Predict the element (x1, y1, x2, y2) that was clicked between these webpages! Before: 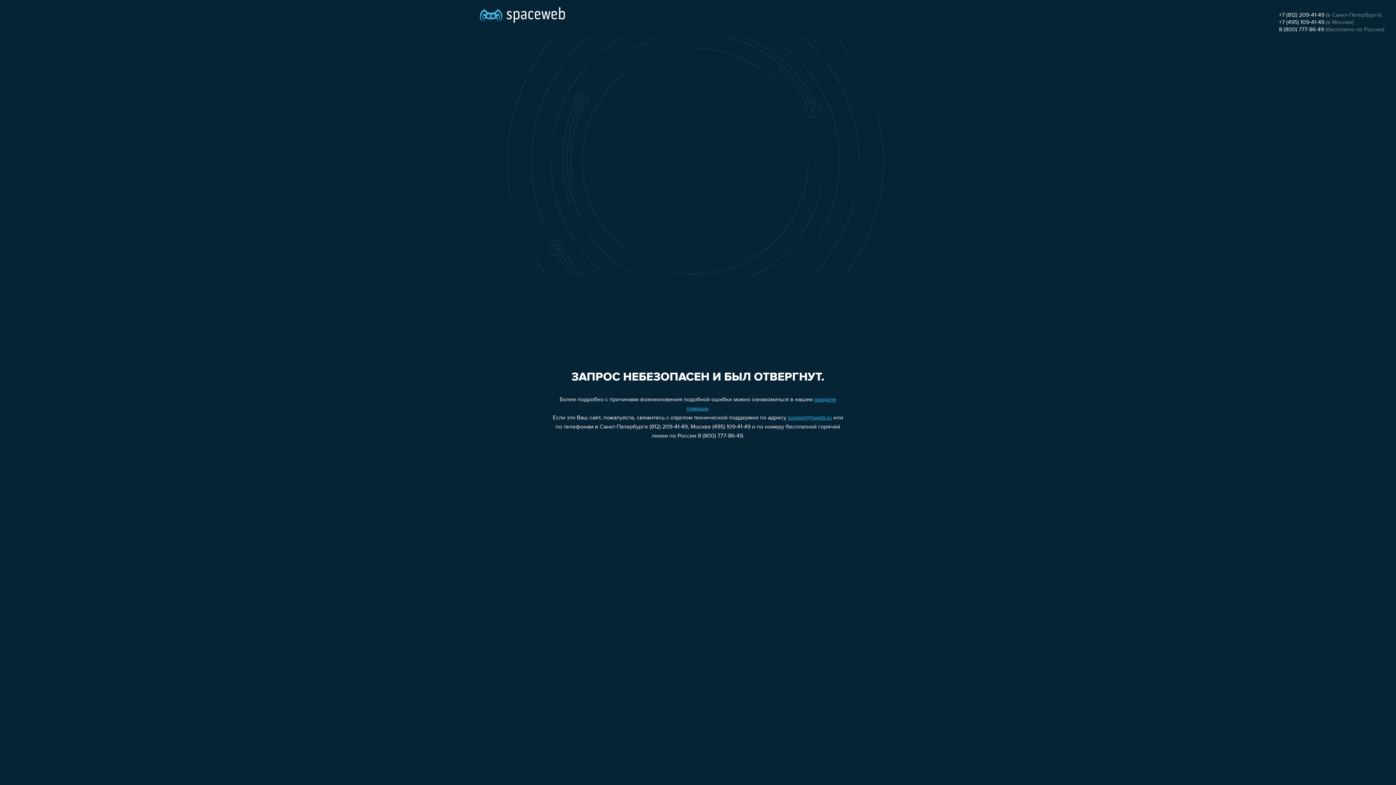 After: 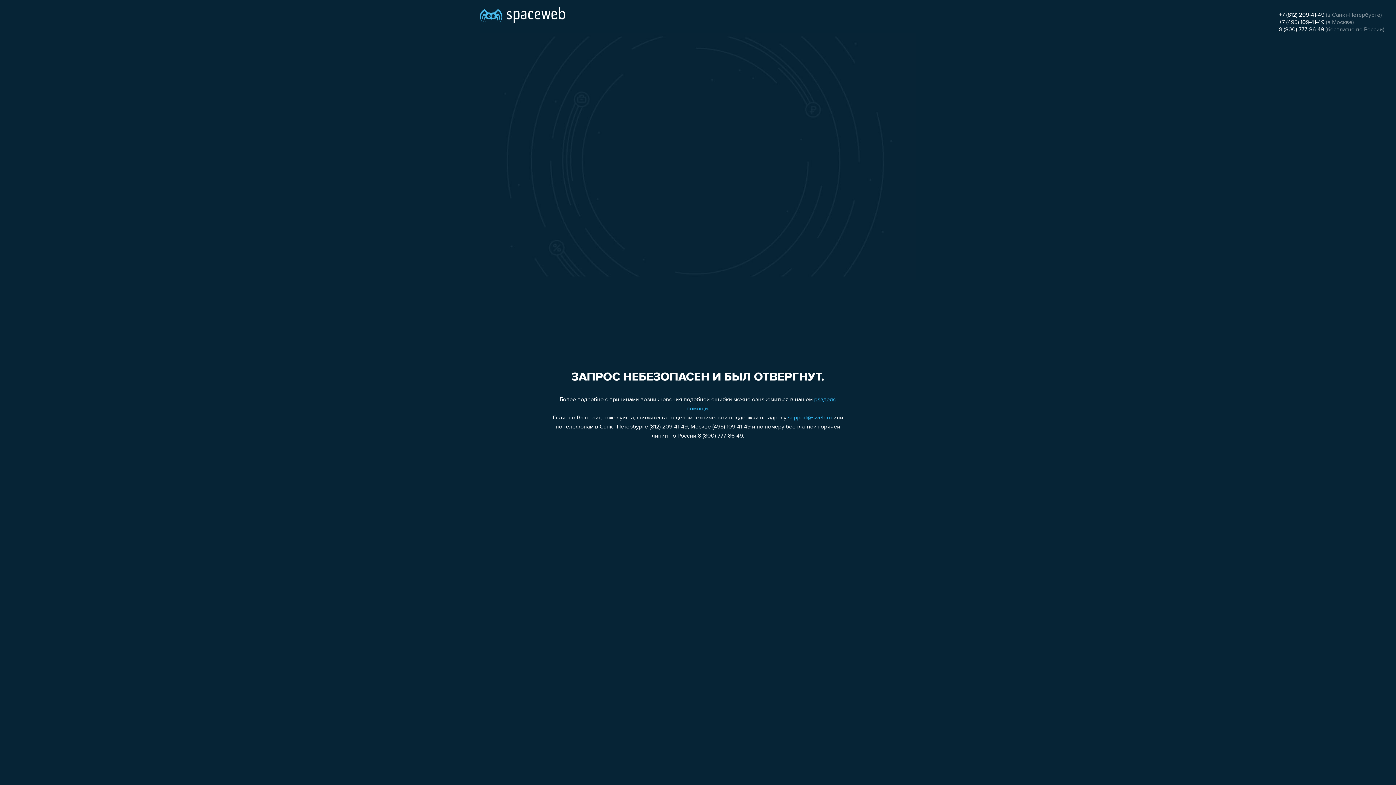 Action: label: 8 (800) 777-86-49 bbox: (1279, 26, 1324, 32)